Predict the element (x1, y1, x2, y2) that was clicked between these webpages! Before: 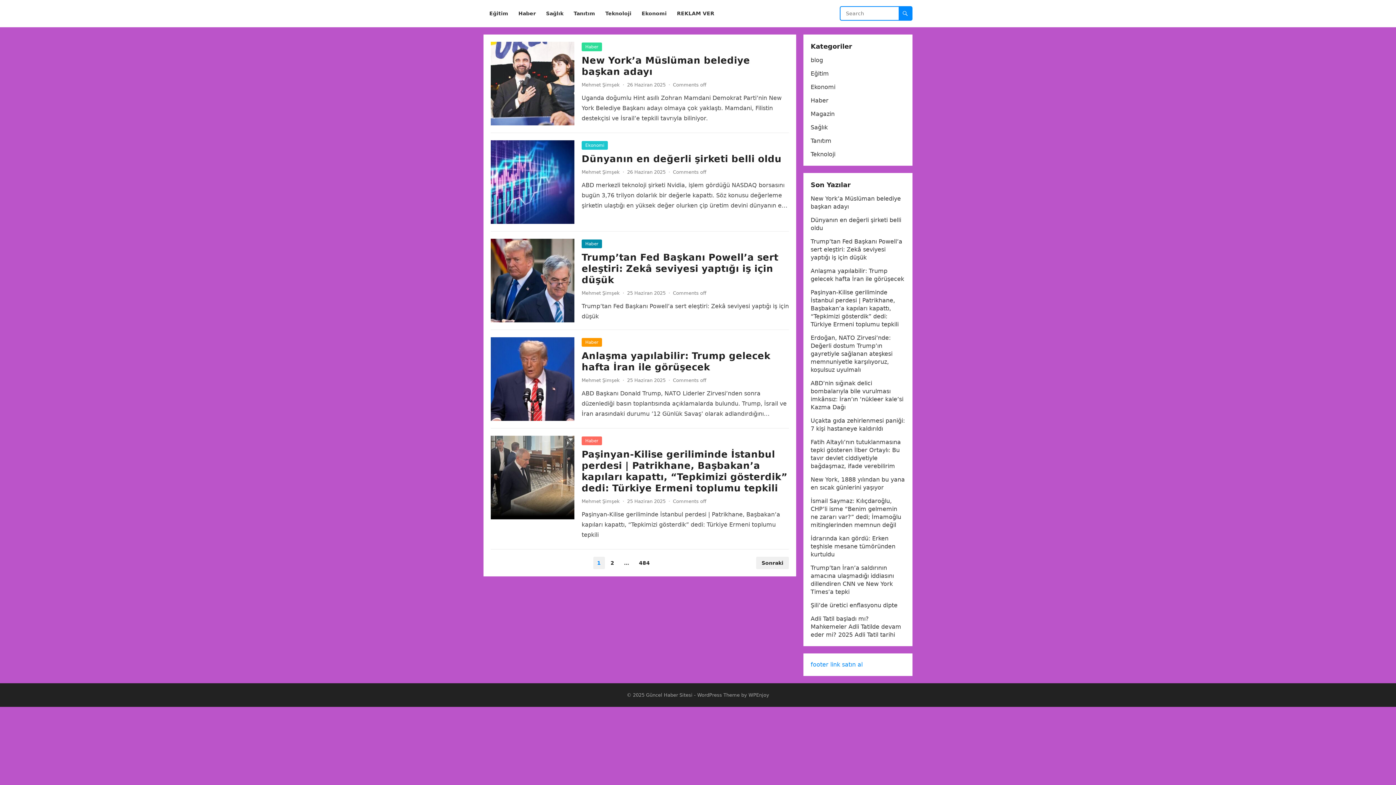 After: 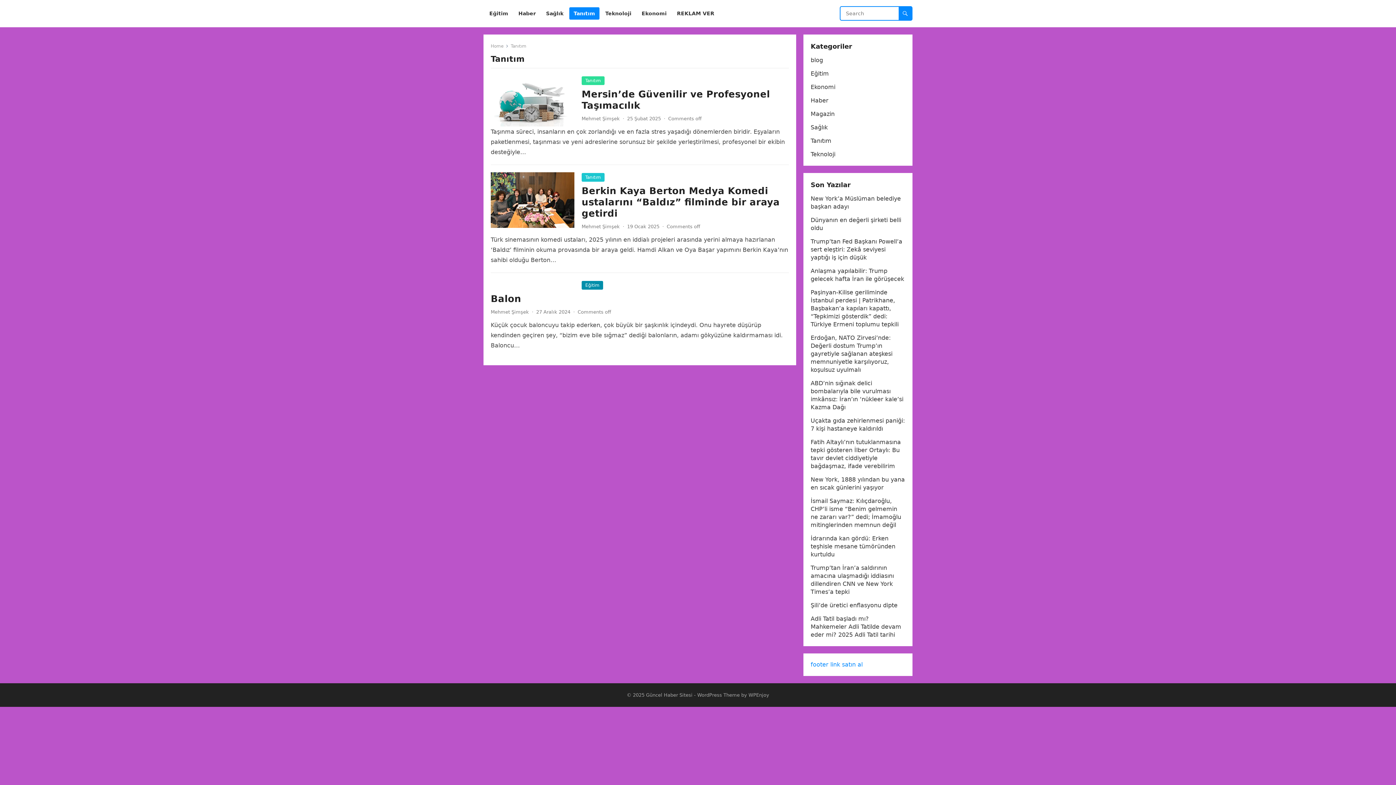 Action: bbox: (810, 137, 831, 144) label: Tanıtım